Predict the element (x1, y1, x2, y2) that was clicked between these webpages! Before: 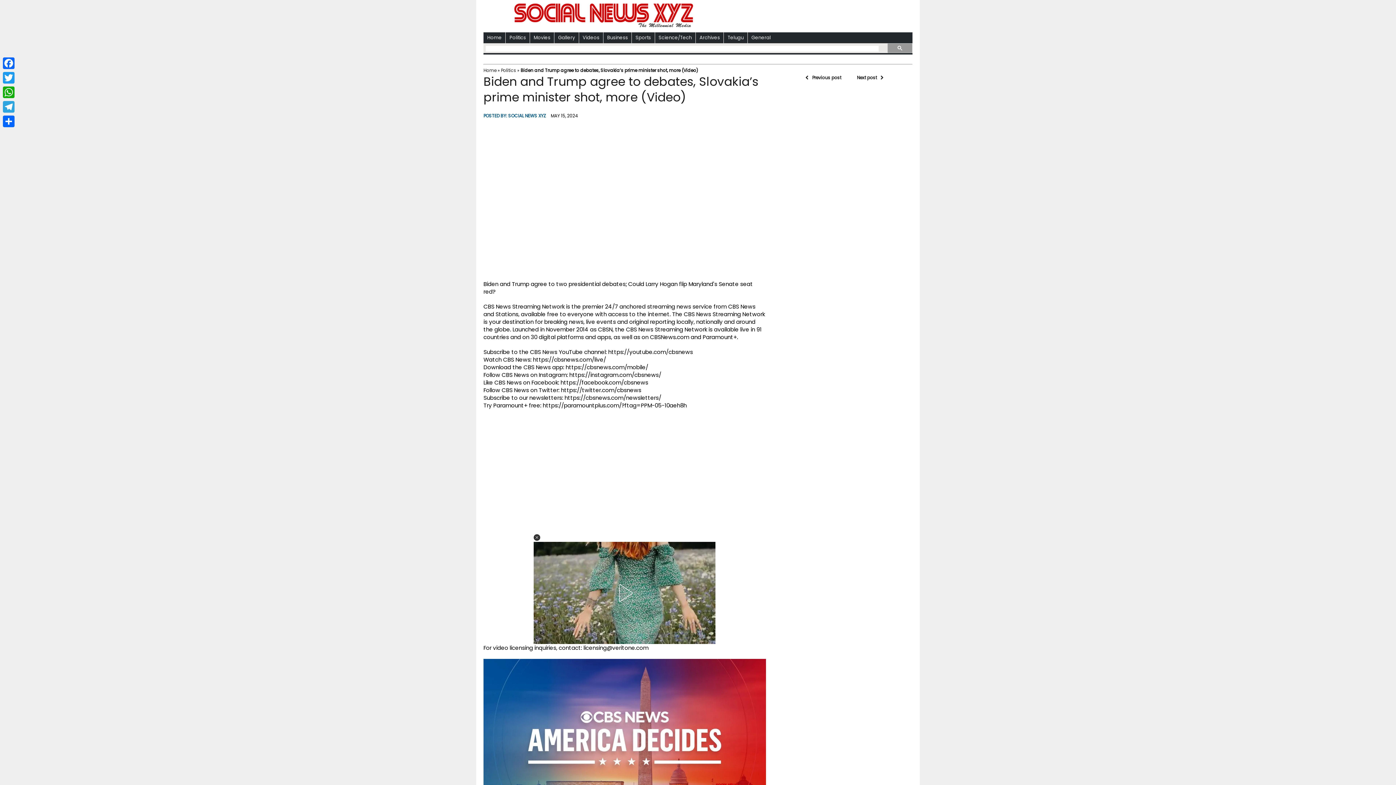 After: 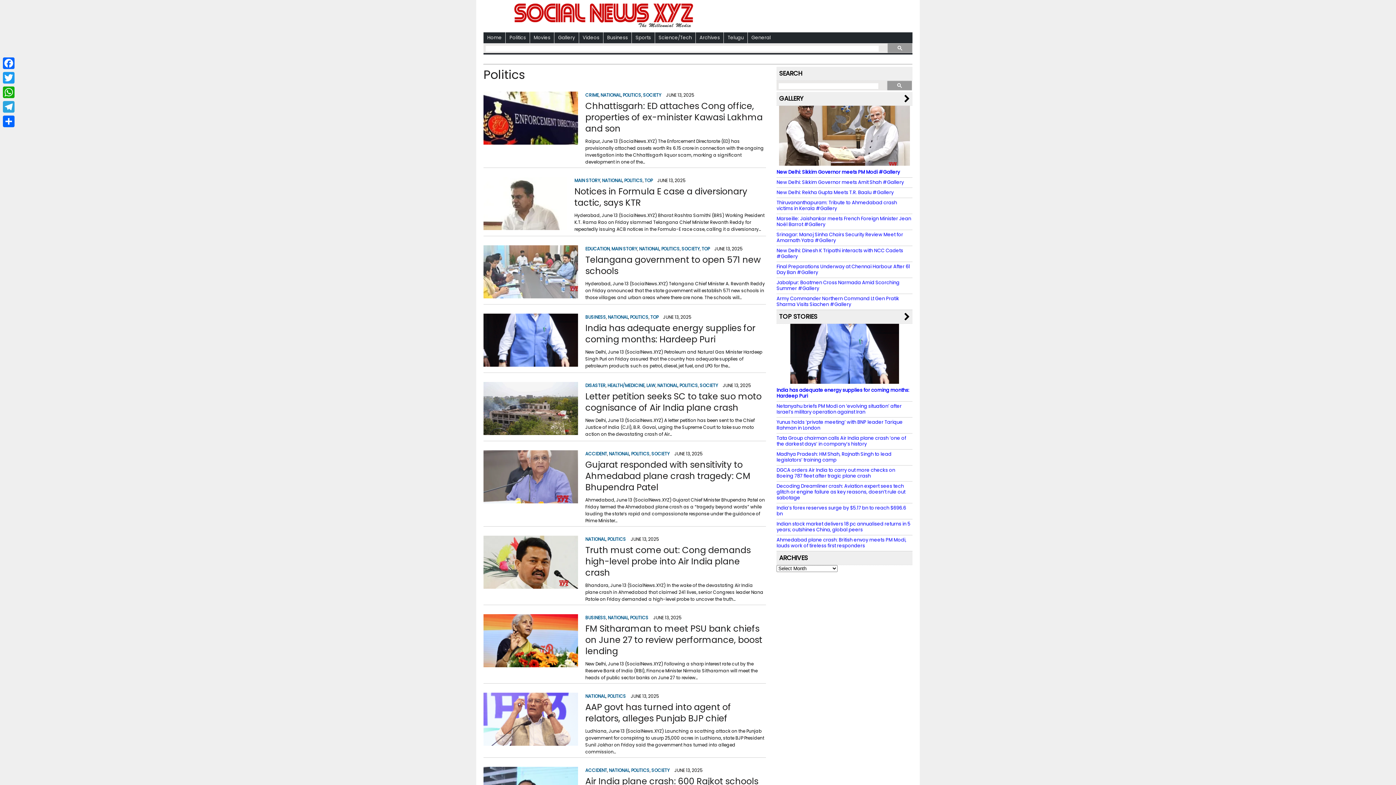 Action: bbox: (501, 67, 516, 73) label: Politics